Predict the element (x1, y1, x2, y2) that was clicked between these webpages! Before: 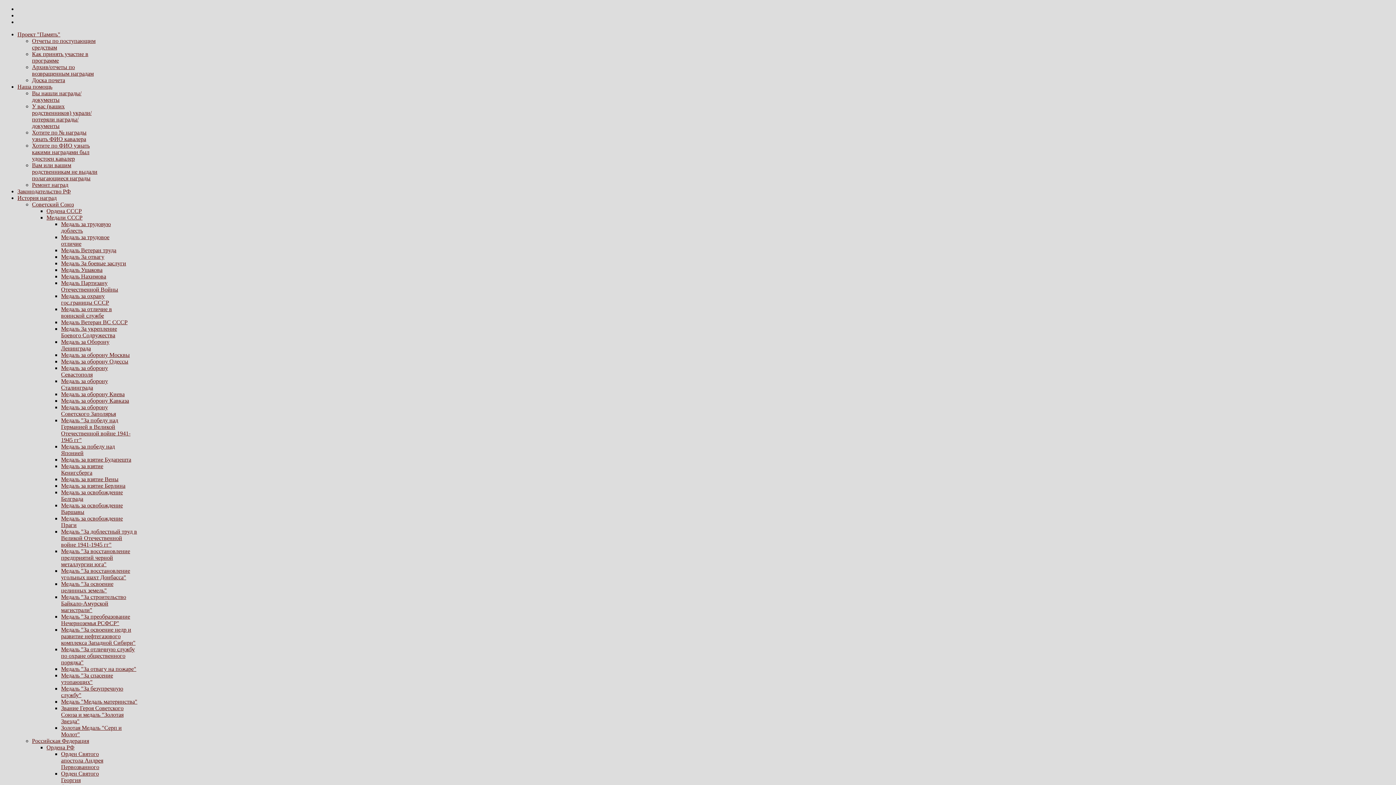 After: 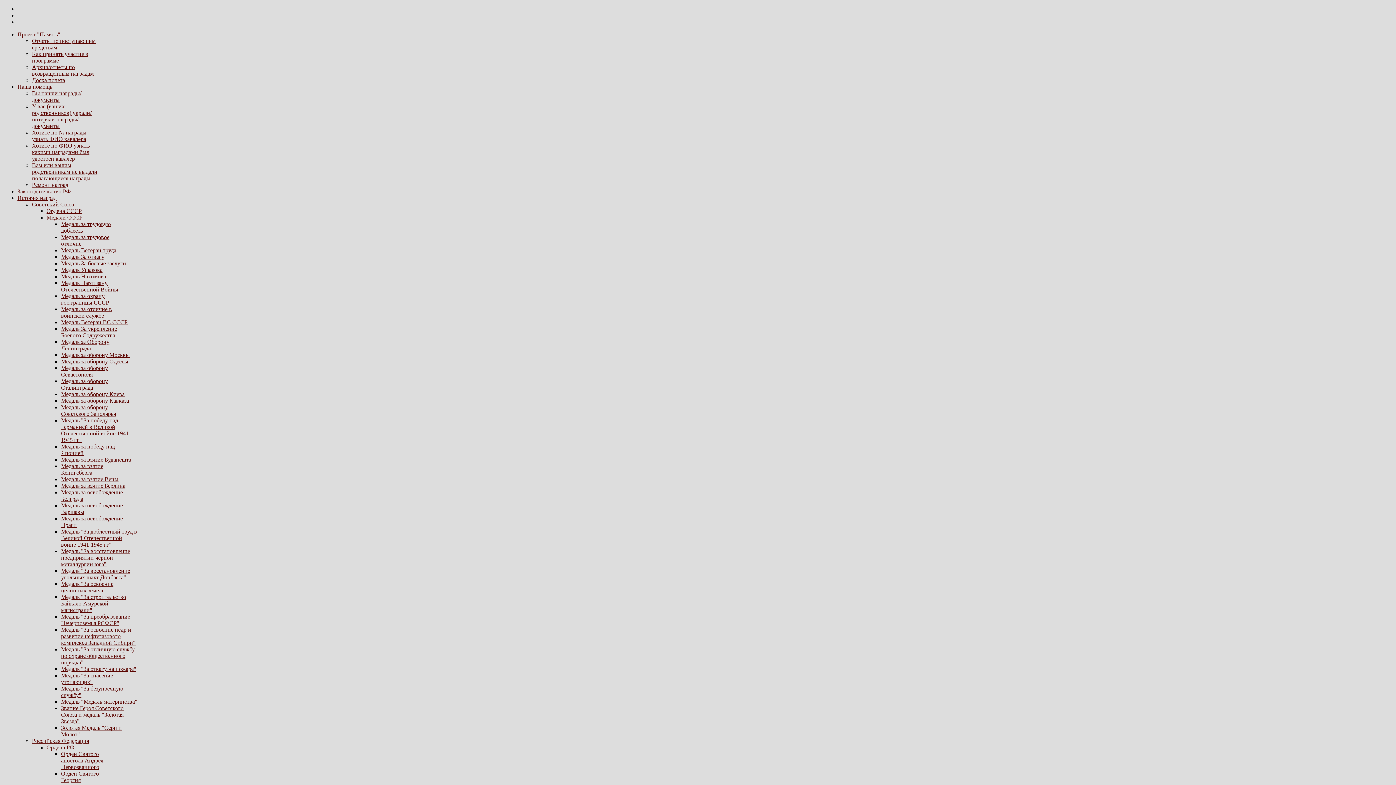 Action: label: Вы нашли награды/документы bbox: (32, 90, 81, 102)